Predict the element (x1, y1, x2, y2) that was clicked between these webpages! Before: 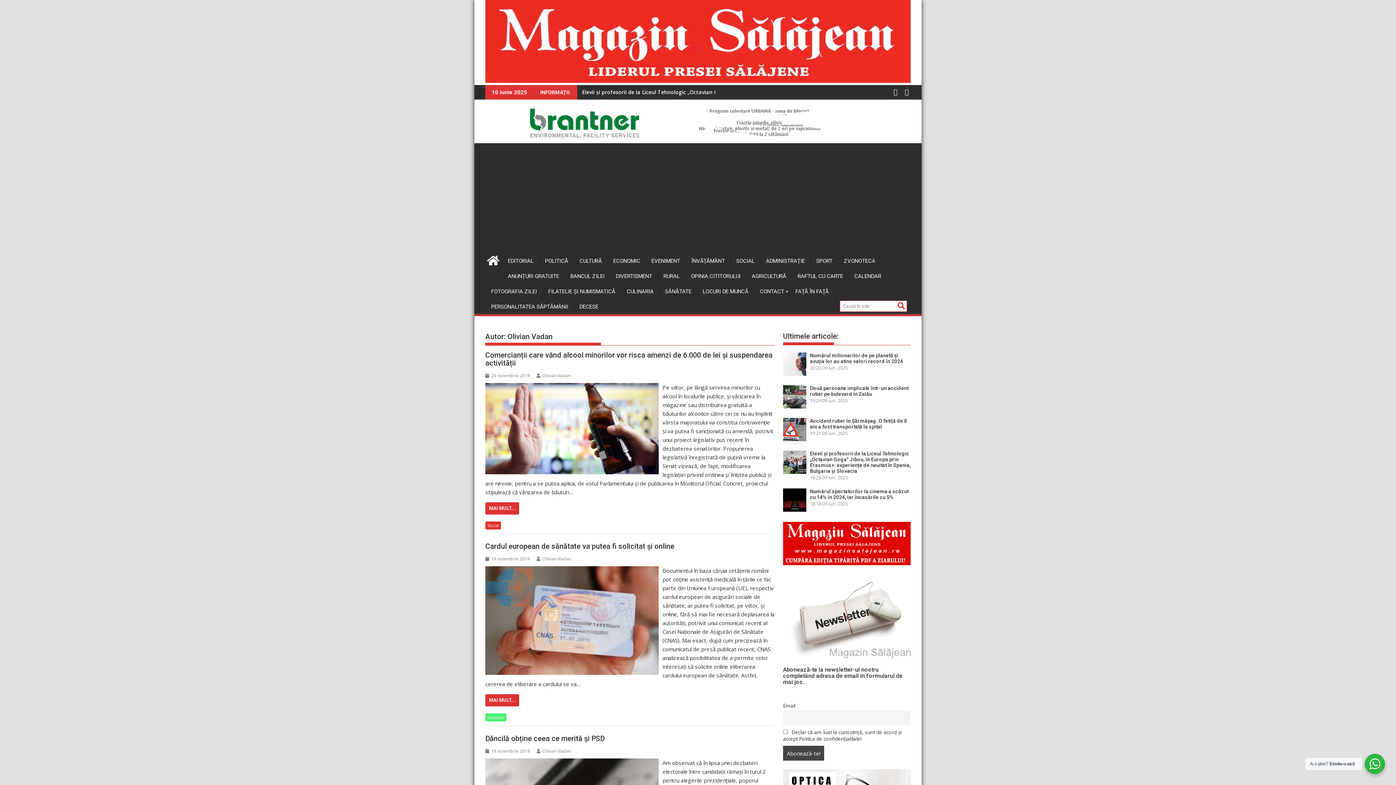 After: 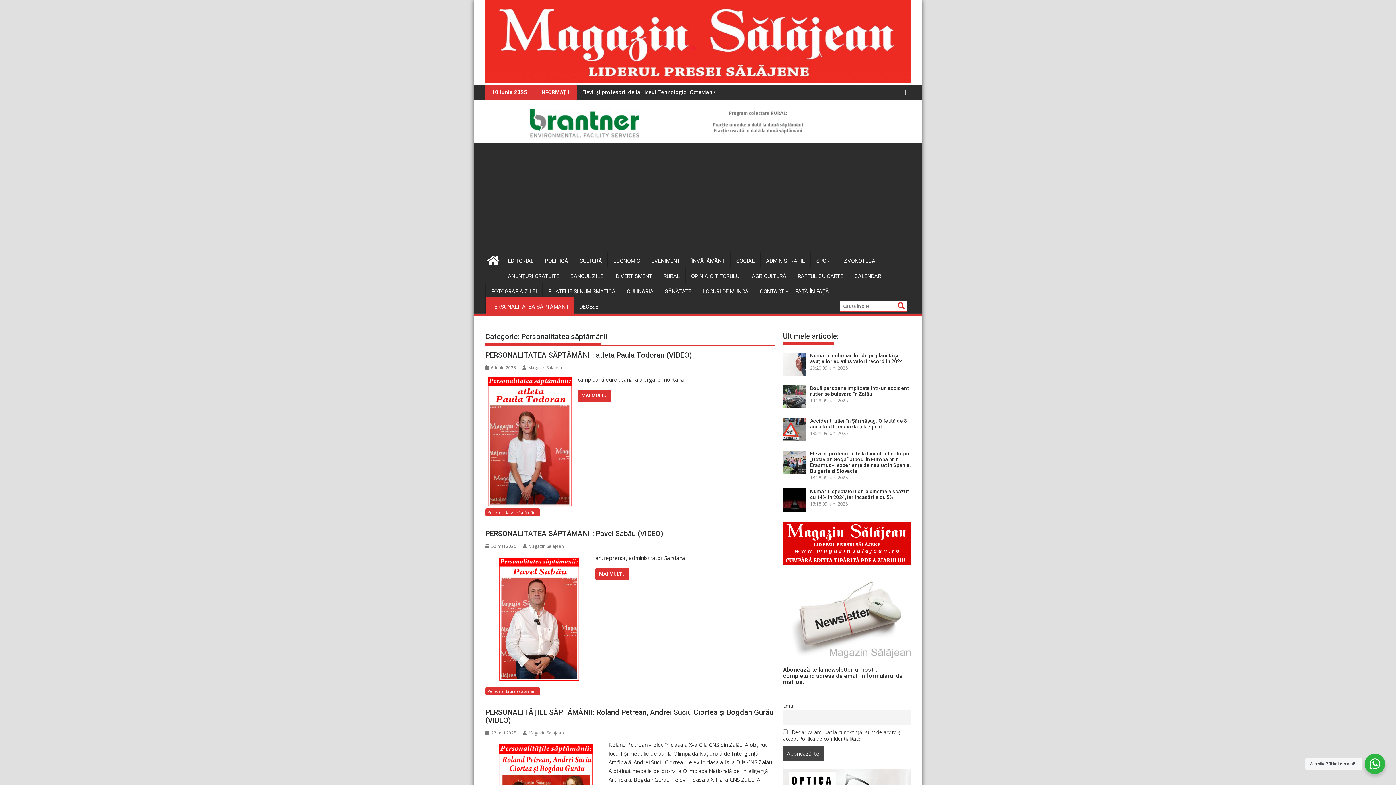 Action: bbox: (485, 298, 573, 315) label: PERSONALITATEA SĂPTĂMÂNII